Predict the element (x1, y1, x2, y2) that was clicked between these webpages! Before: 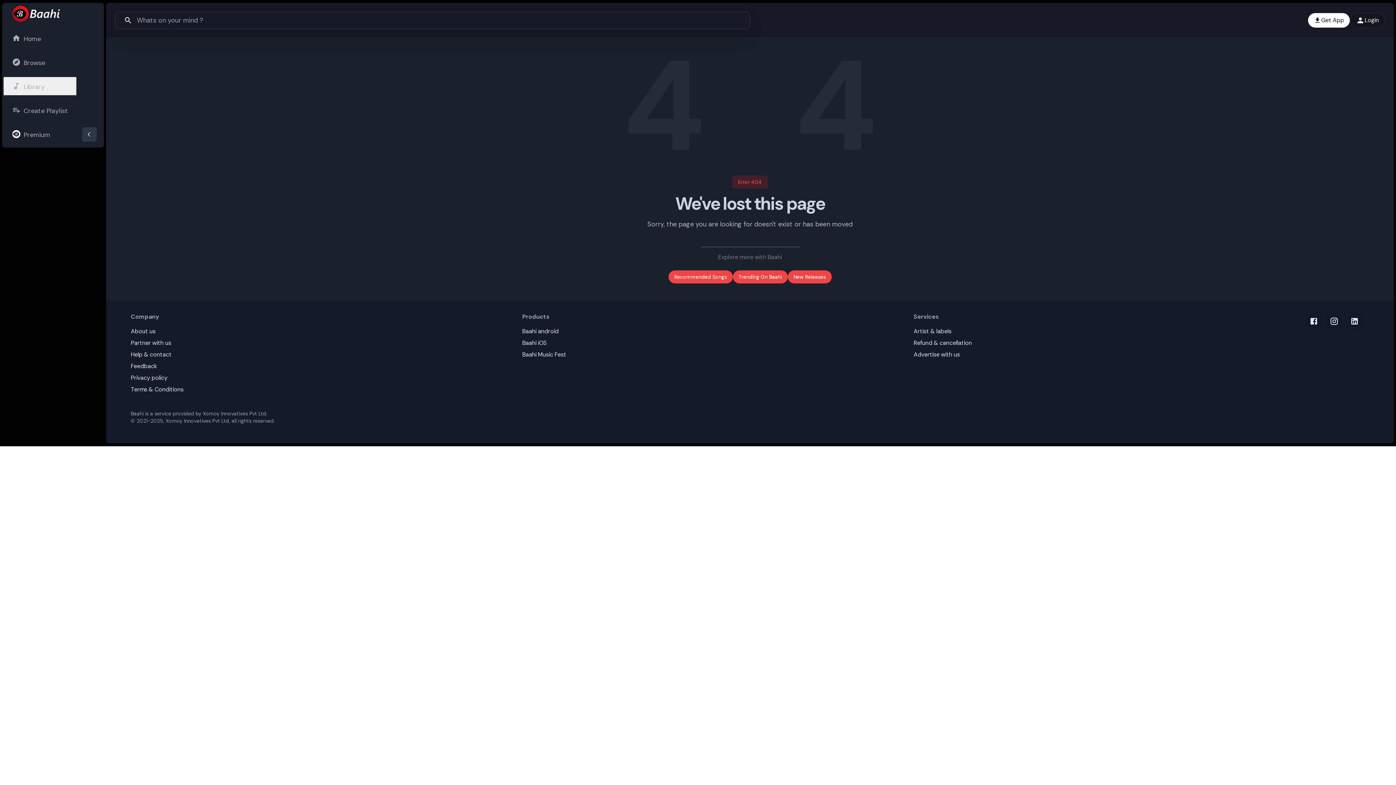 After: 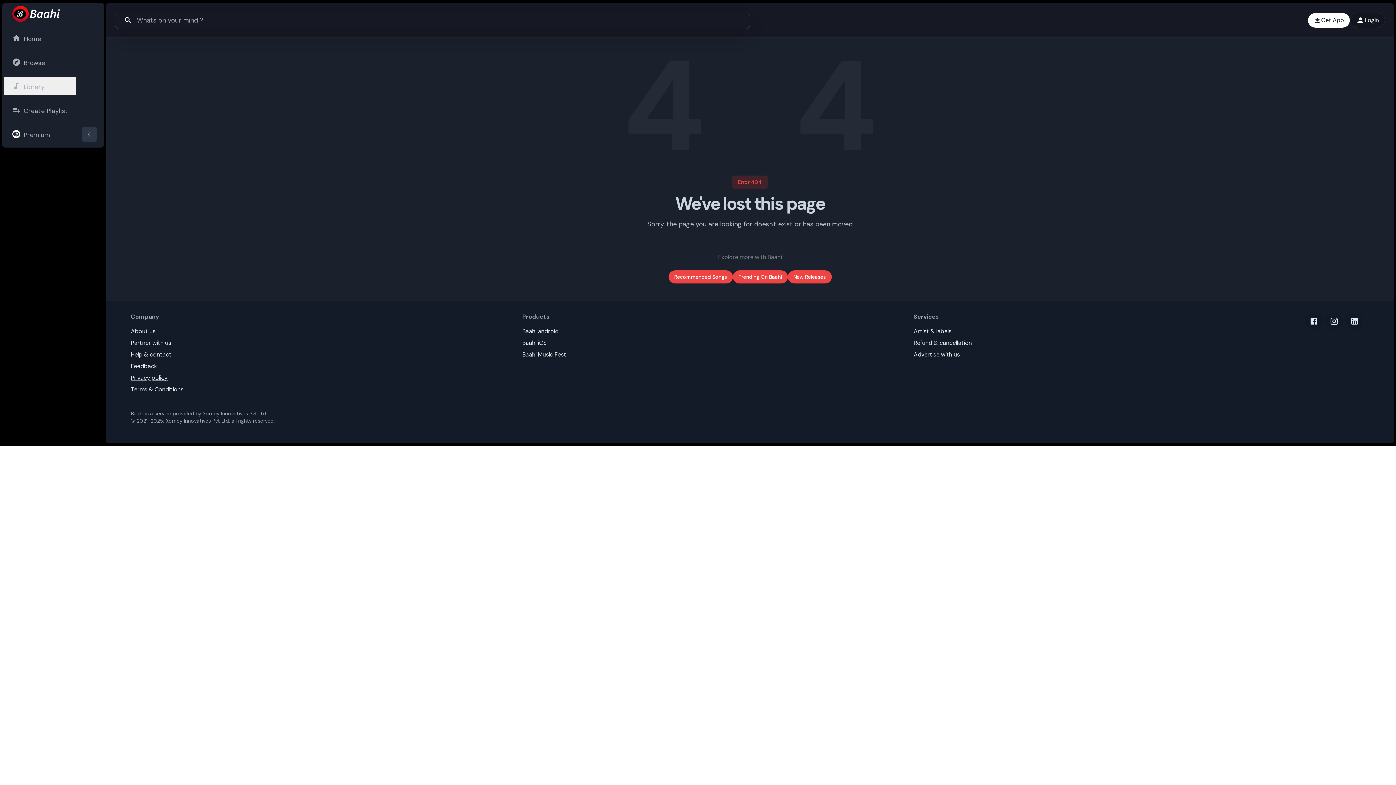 Action: label: Privacy policy bbox: (130, 373, 194, 382)